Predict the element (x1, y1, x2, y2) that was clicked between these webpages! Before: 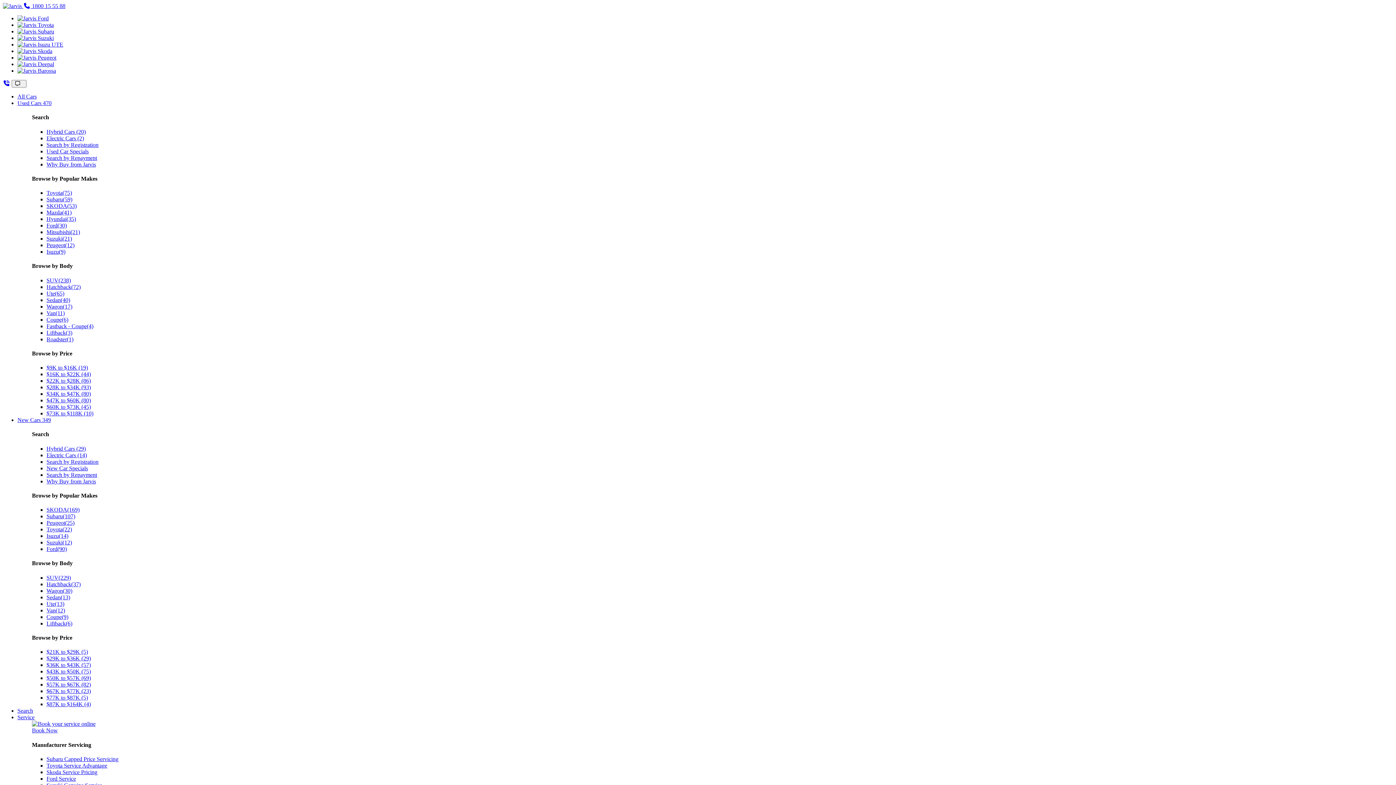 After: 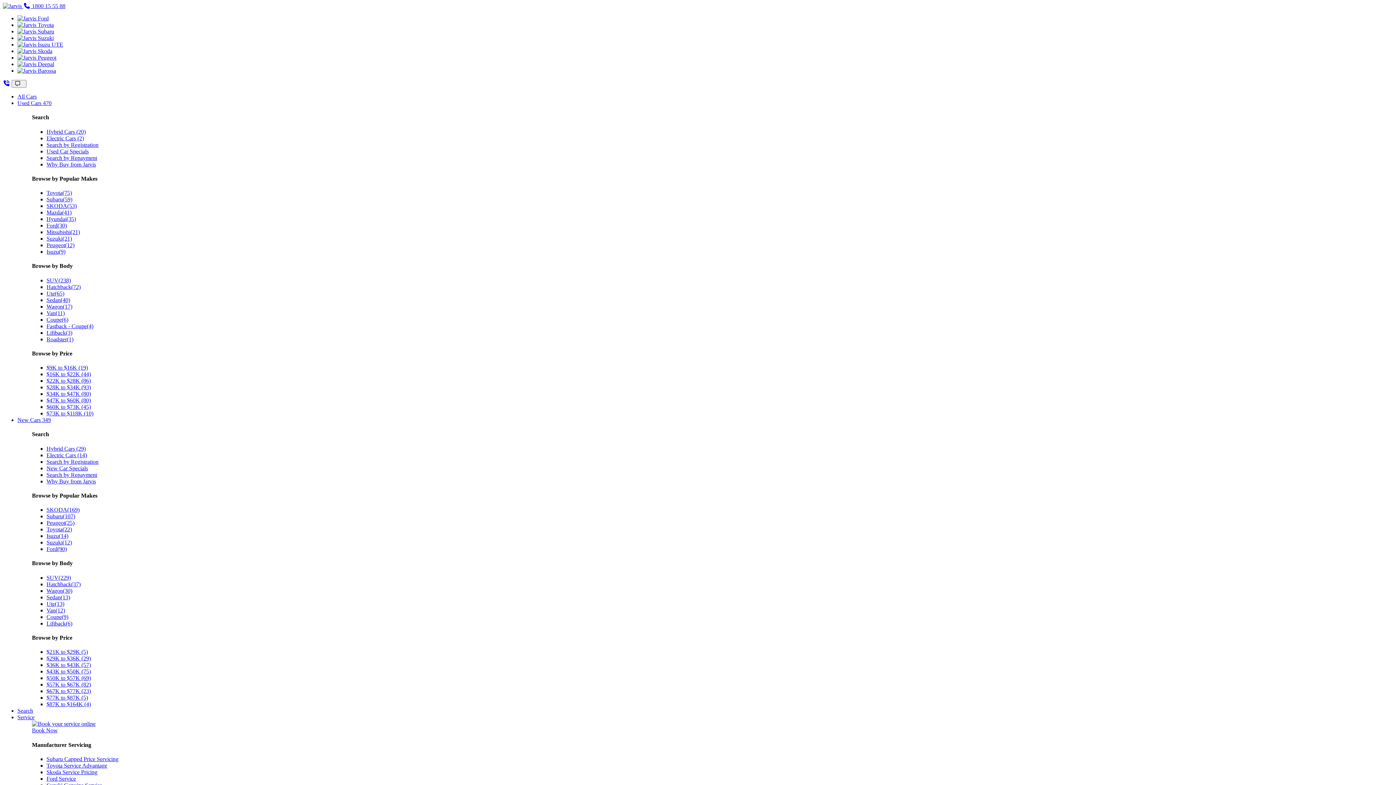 Action: bbox: (17, 67, 56, 73)